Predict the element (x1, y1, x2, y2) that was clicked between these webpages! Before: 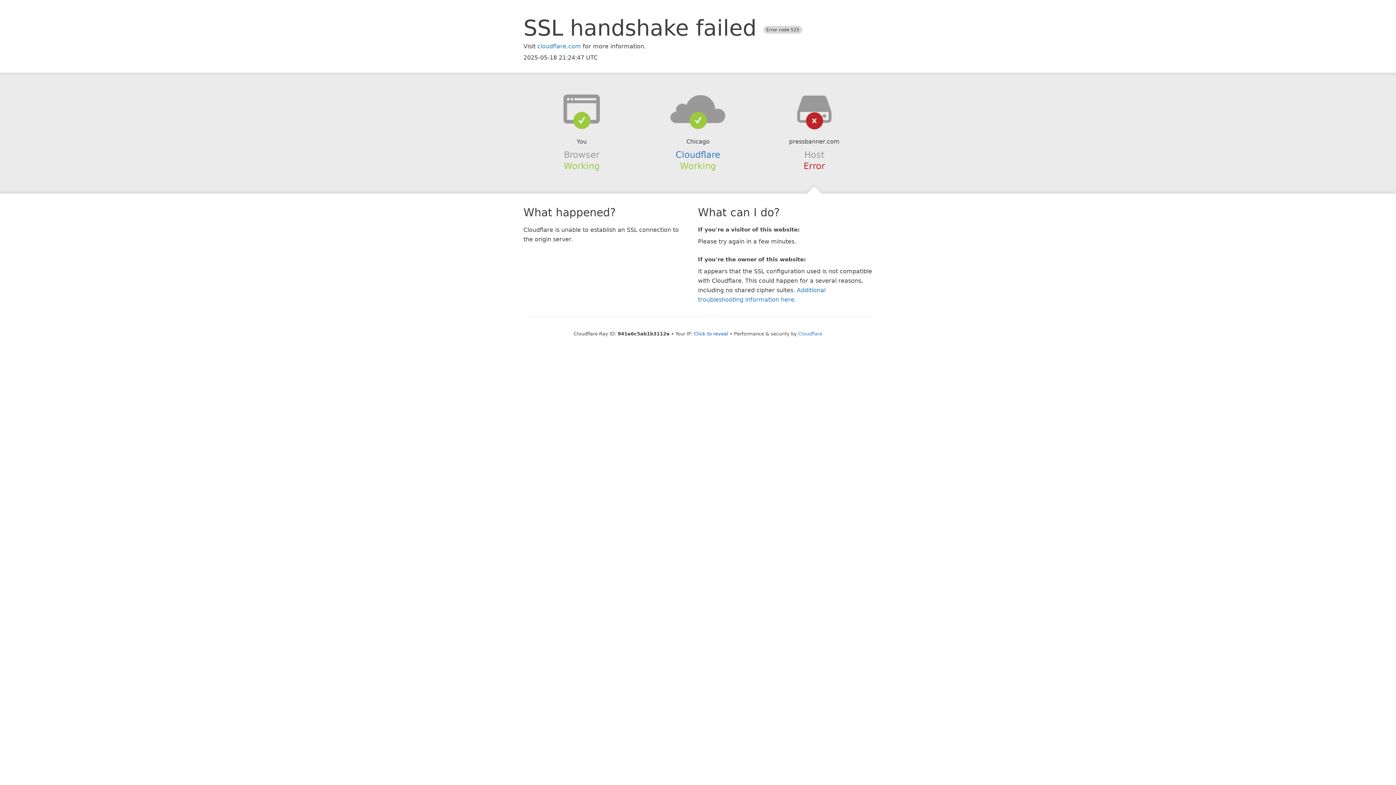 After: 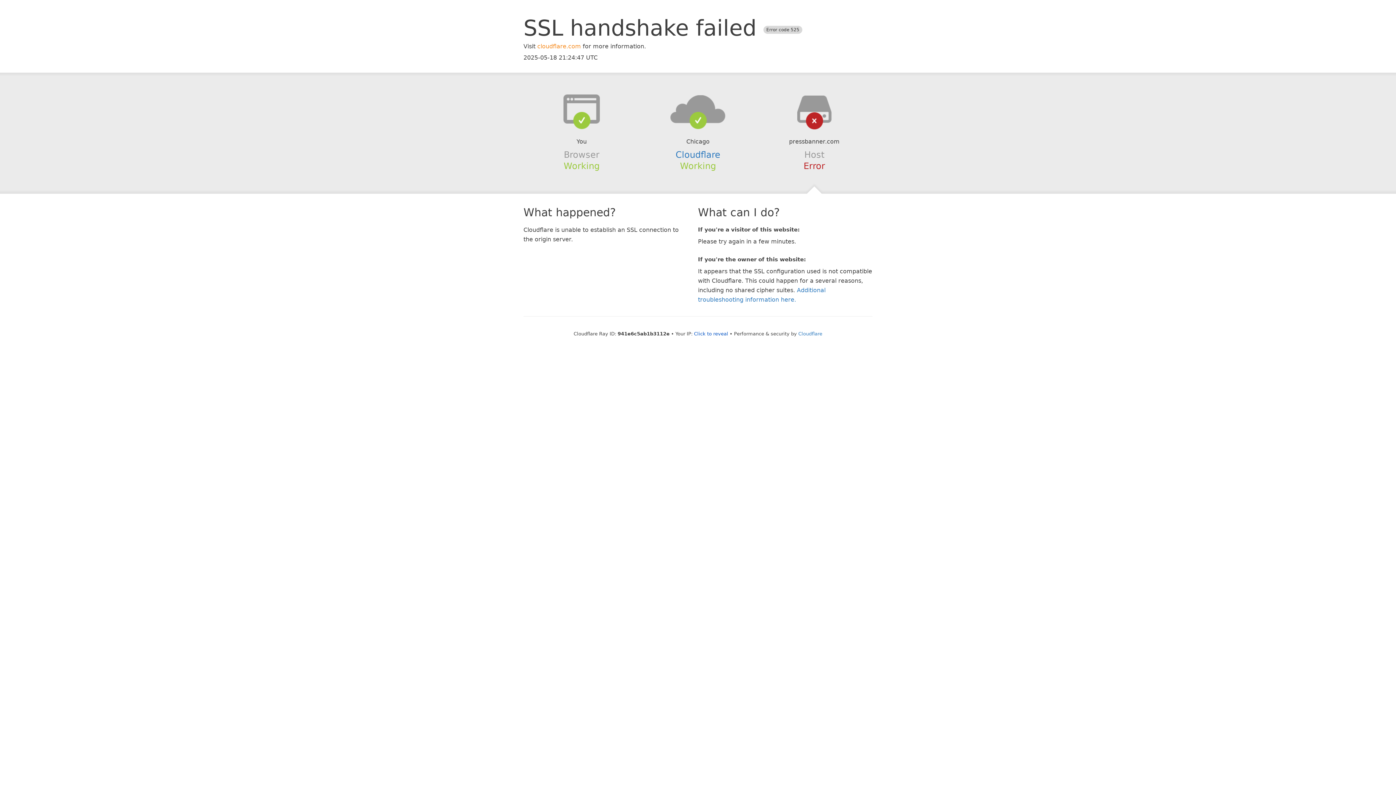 Action: label: cloudflare.com bbox: (537, 42, 581, 49)